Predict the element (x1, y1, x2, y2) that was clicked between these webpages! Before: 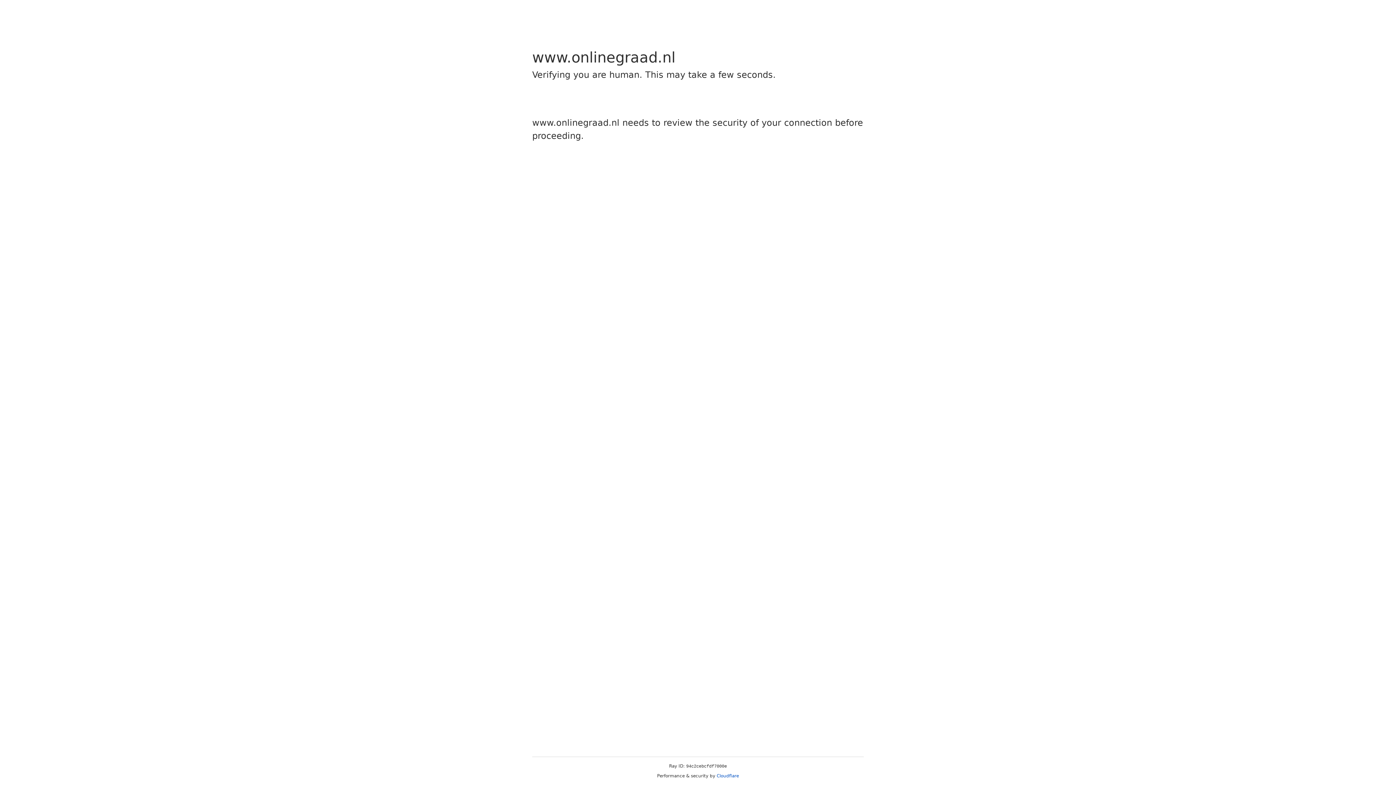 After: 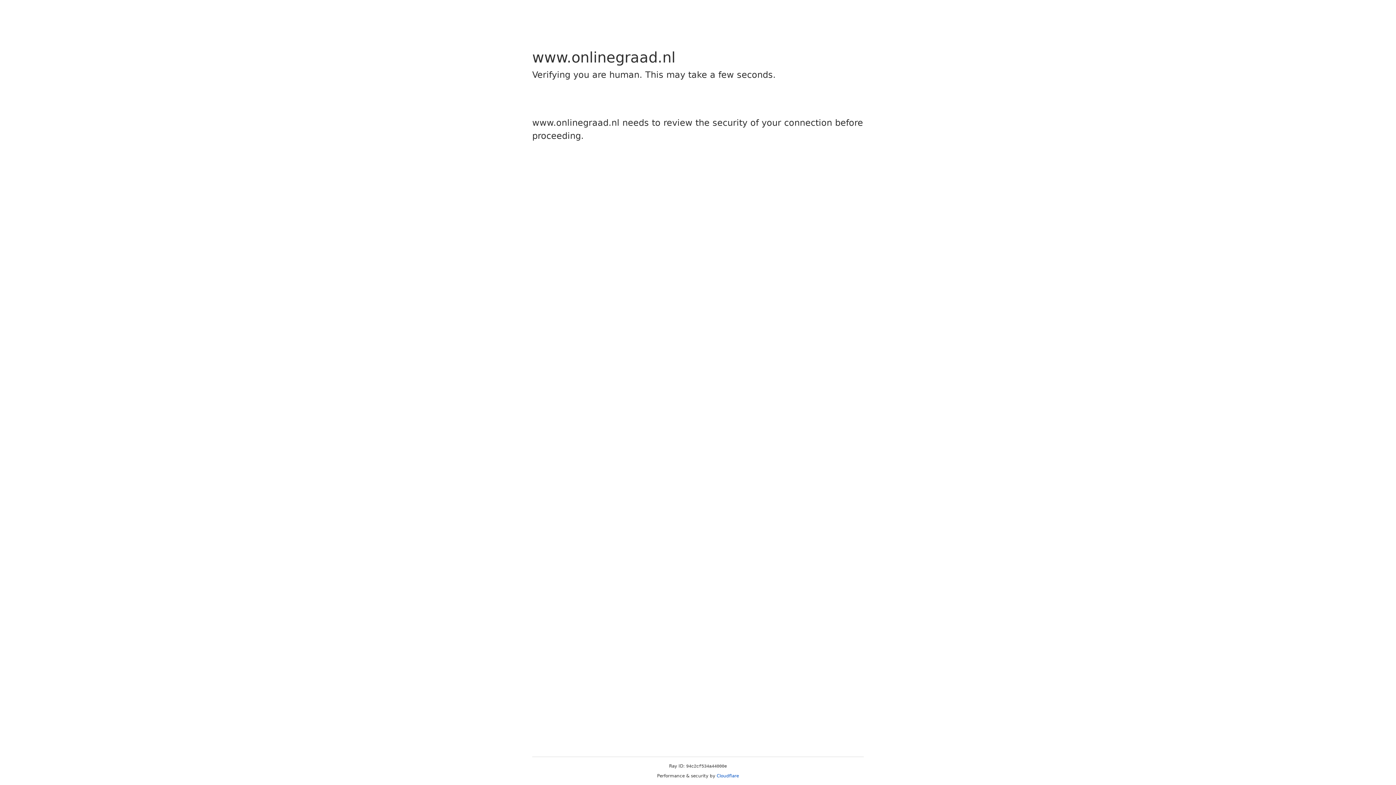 Action: bbox: (716, 773, 739, 778) label: Cloudflare